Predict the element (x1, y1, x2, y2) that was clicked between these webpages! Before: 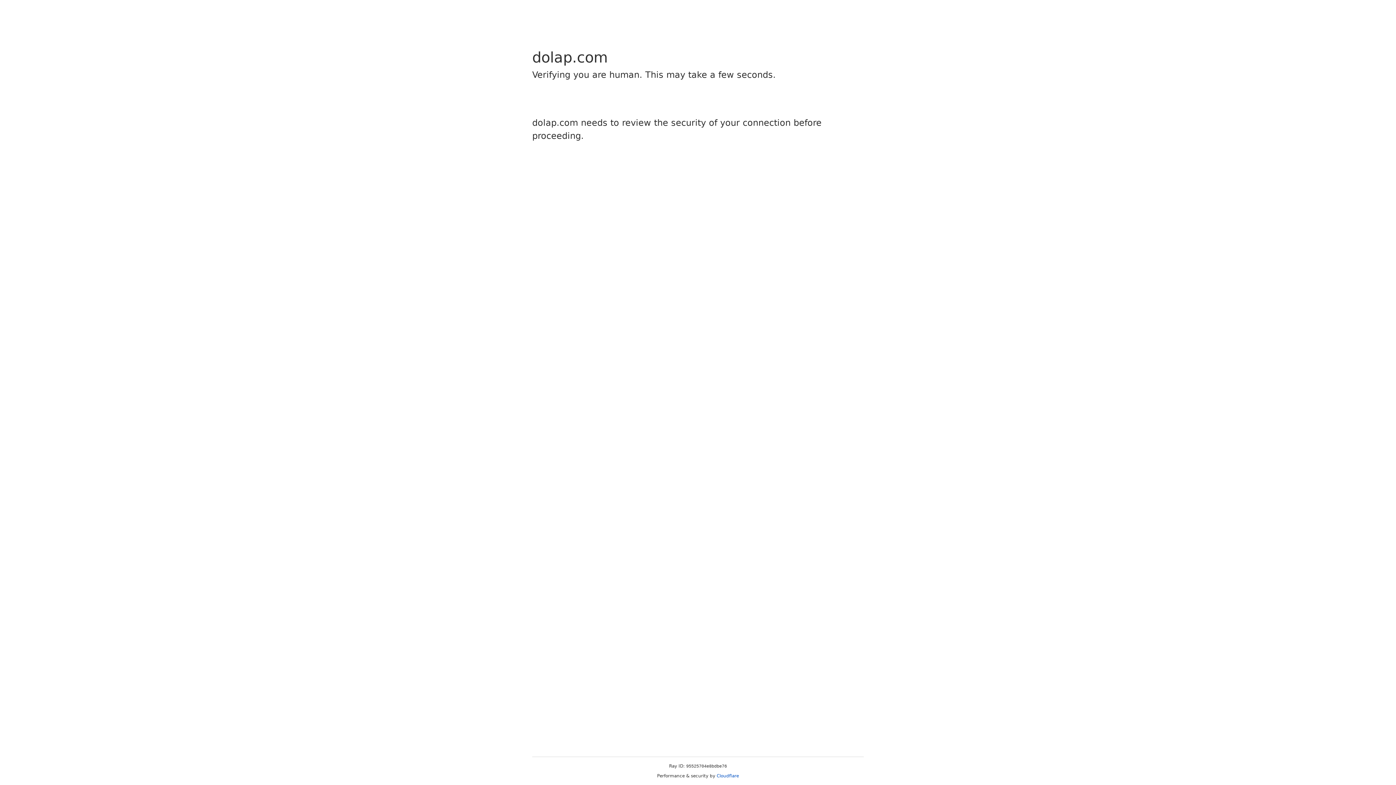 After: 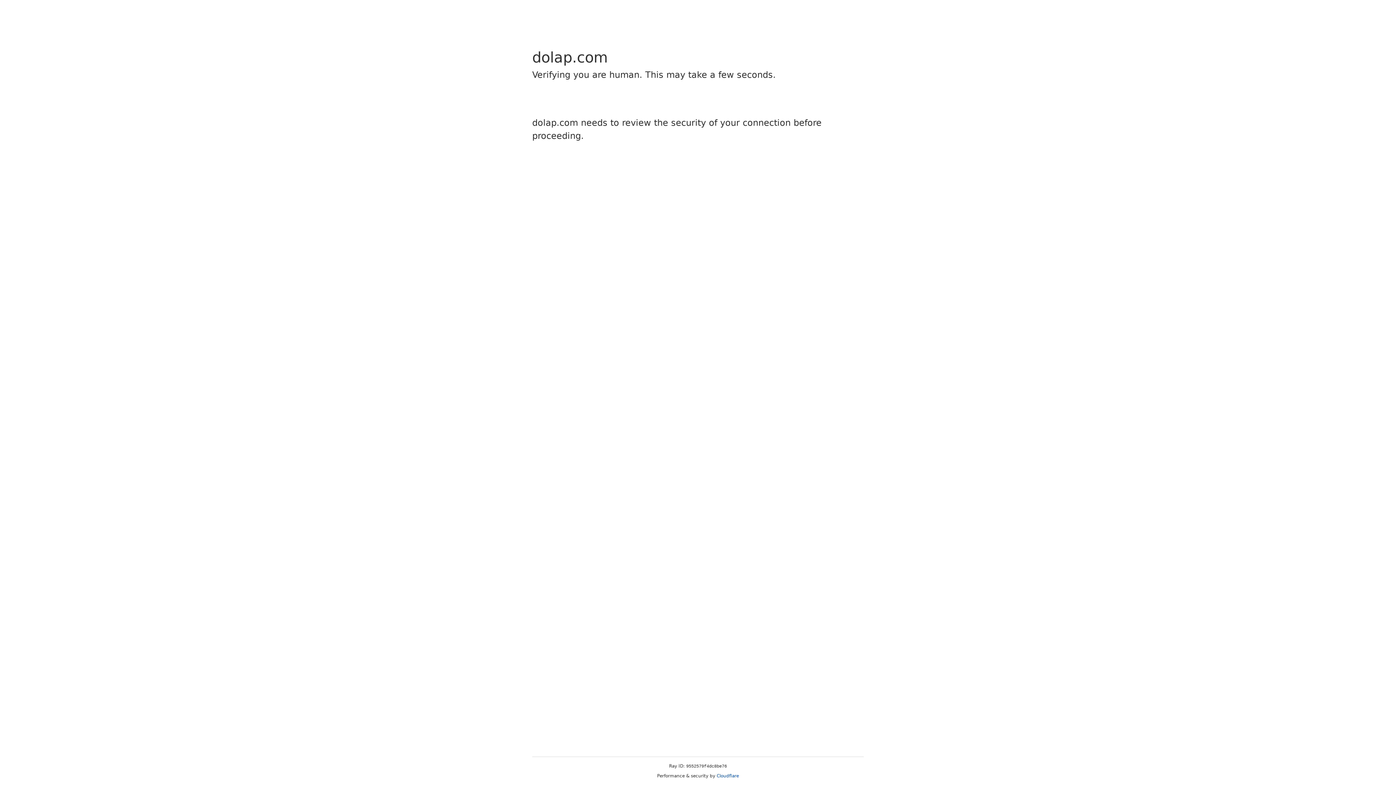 Action: label: Cloudflare bbox: (716, 773, 739, 778)